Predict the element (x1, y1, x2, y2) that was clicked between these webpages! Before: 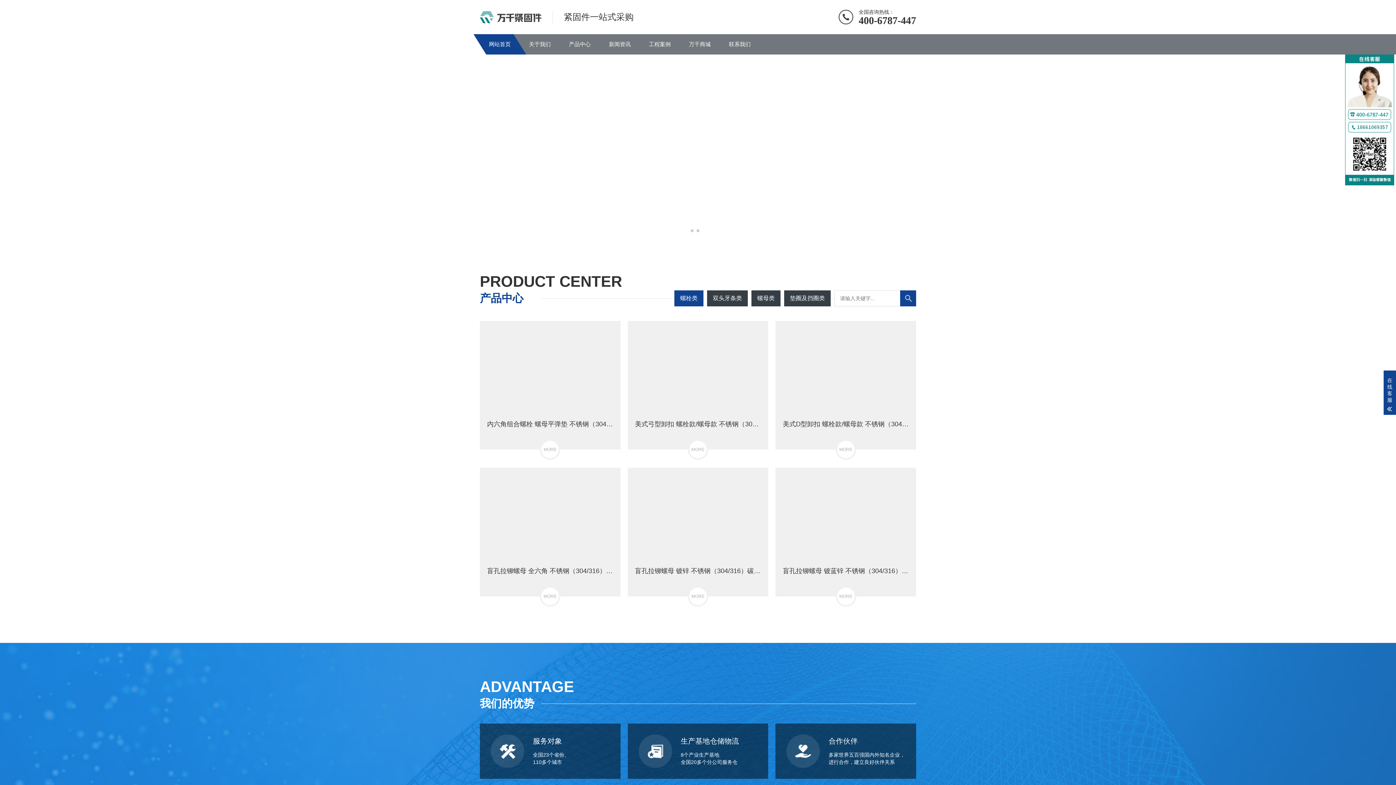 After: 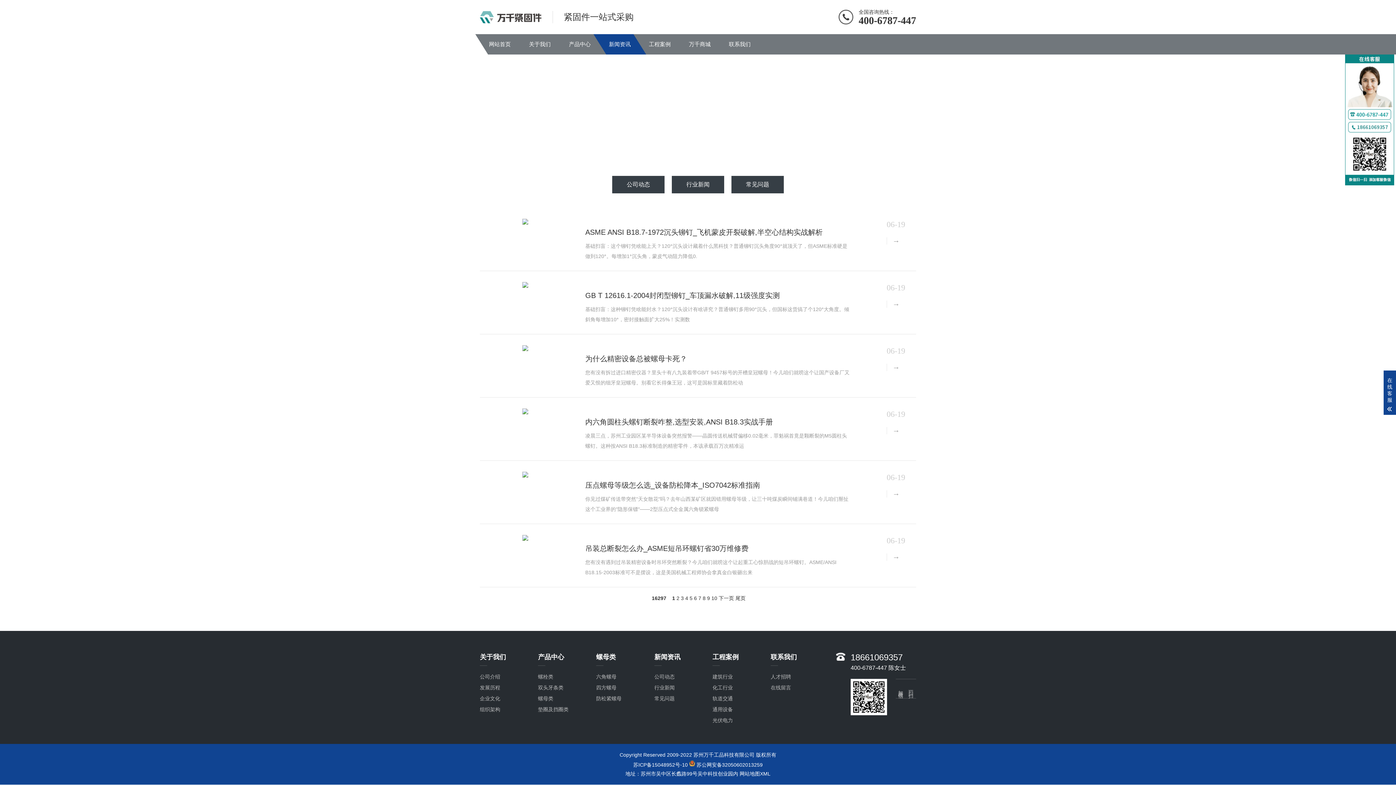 Action: label: 新闻资讯 bbox: (600, 34, 640, 54)